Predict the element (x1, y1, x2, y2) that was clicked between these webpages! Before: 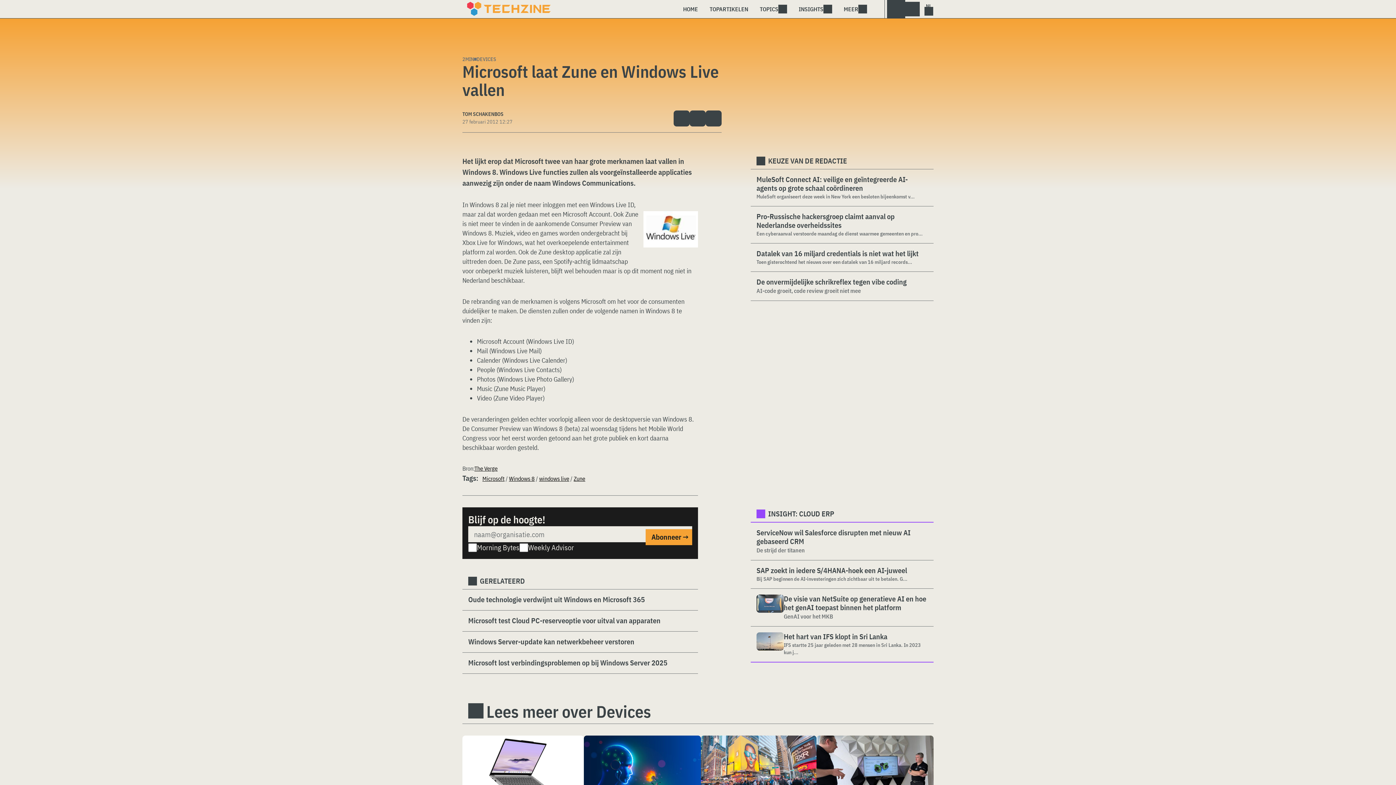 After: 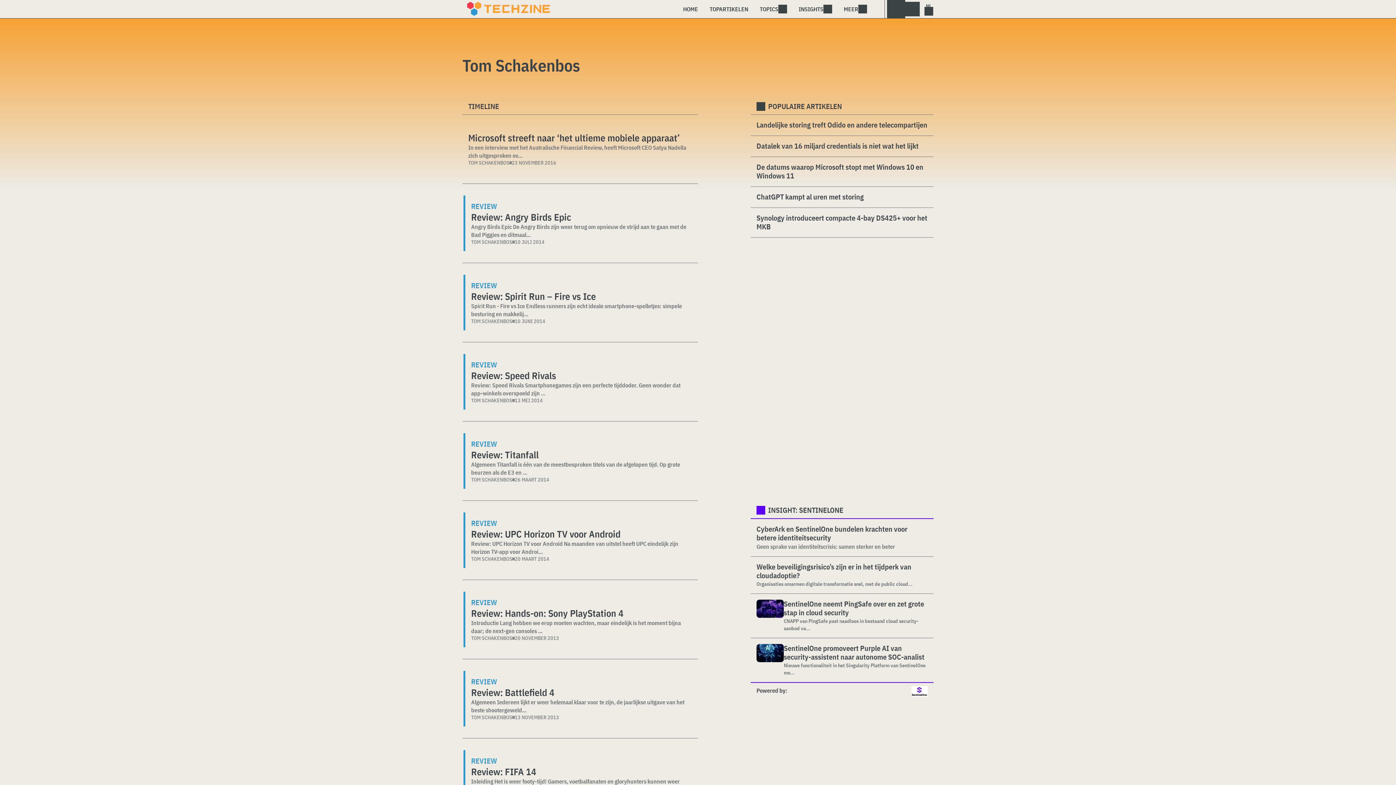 Action: bbox: (462, 110, 512, 118) label: TOM SCHAKENBOS